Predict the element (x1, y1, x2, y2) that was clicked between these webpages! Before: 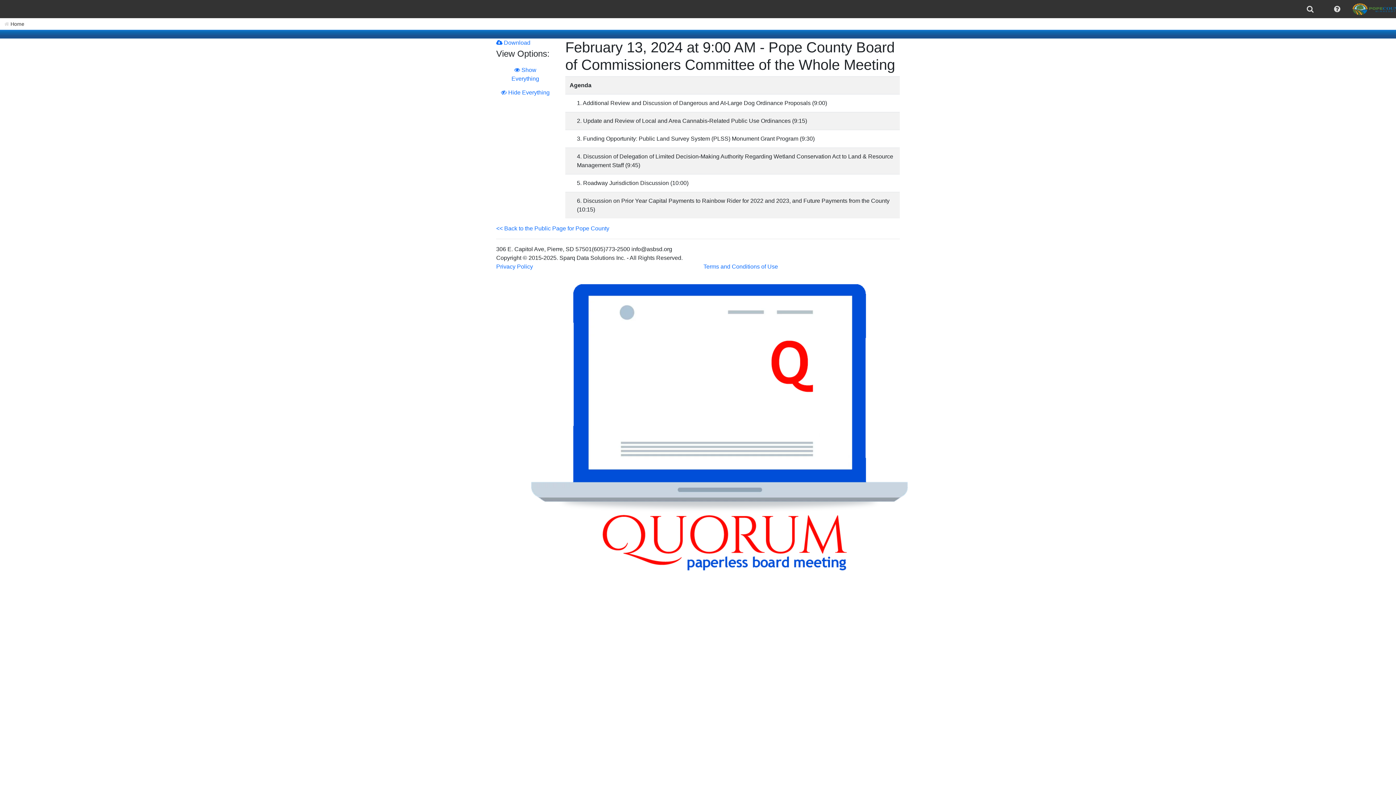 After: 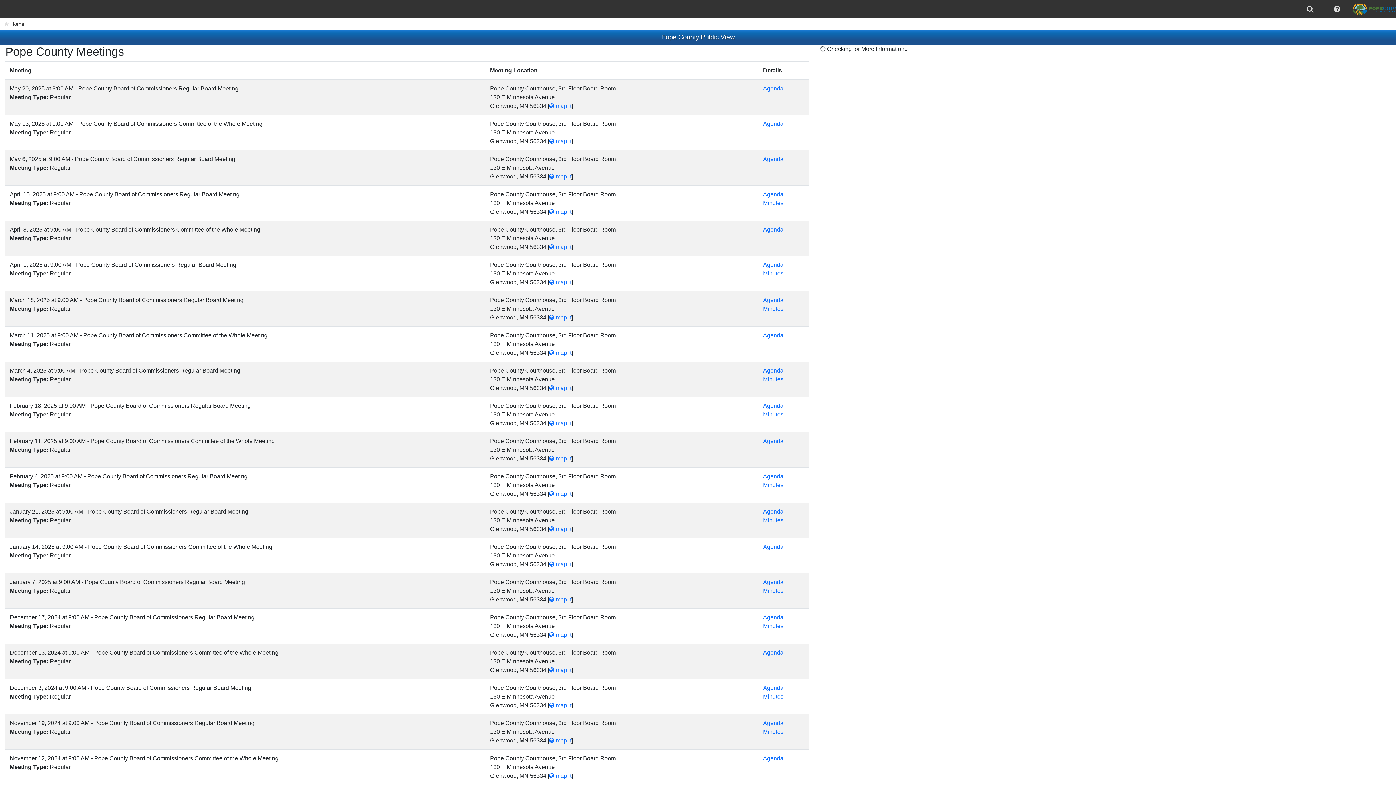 Action: label: << Back to the Public Page for Pope County bbox: (496, 225, 609, 231)